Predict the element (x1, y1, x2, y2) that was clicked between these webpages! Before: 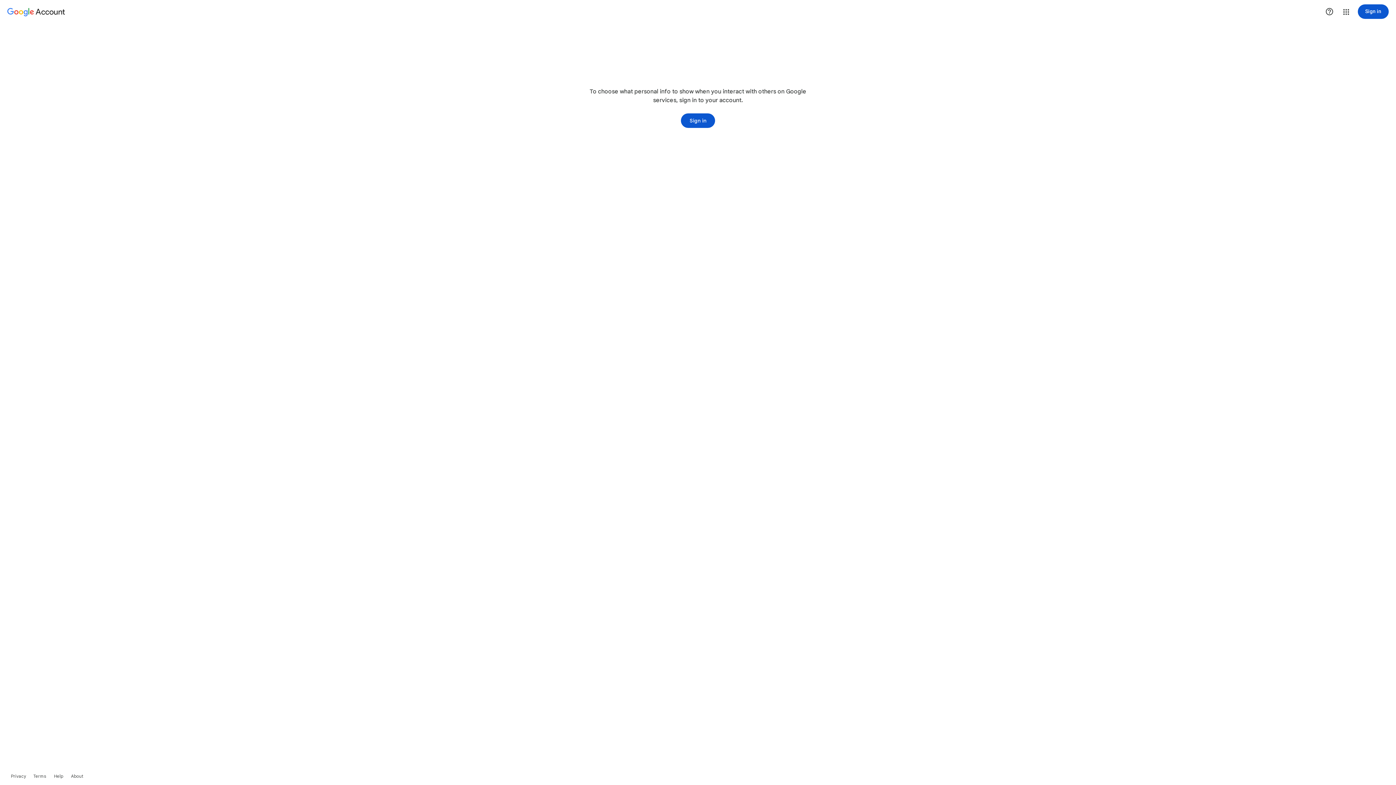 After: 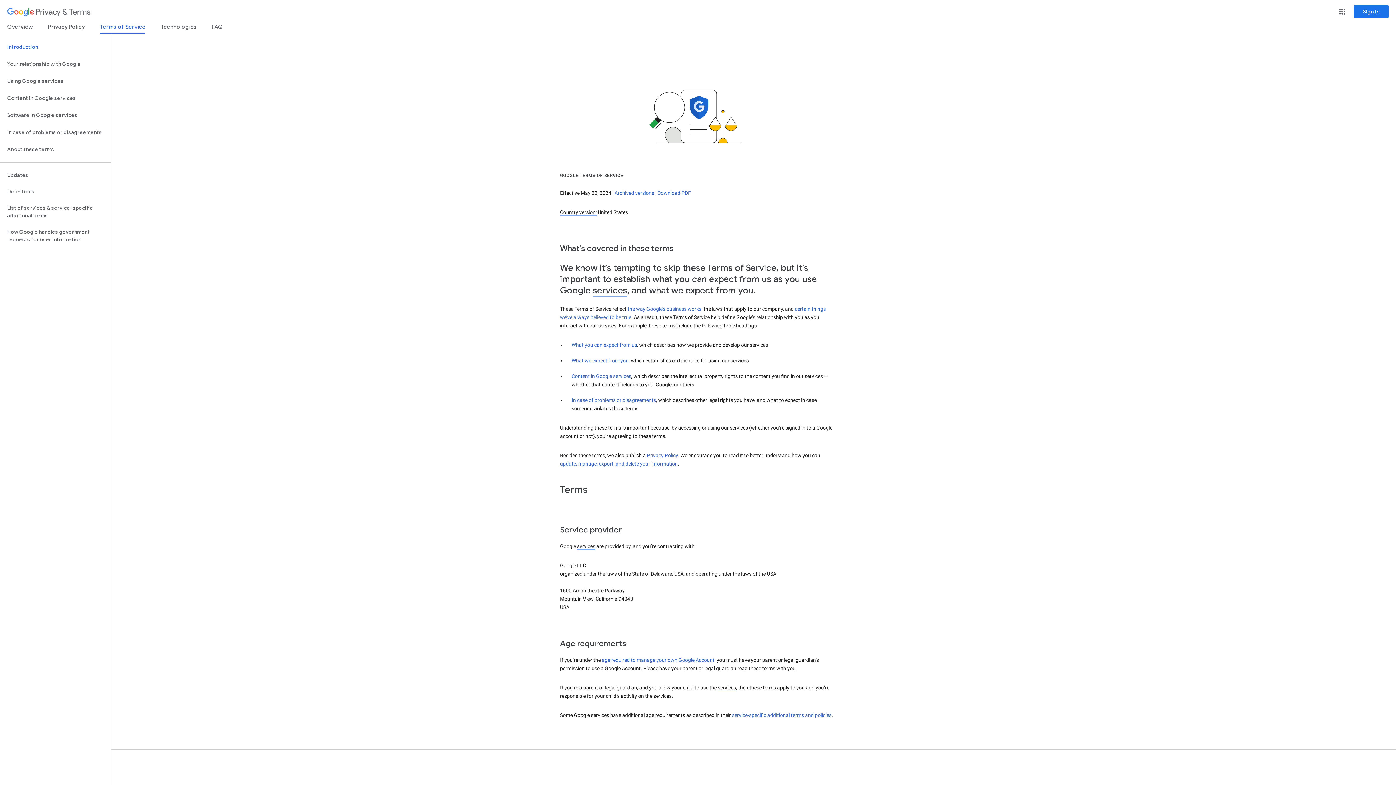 Action: bbox: (29, 768, 49, 785) label: View Google's Terms of Service 